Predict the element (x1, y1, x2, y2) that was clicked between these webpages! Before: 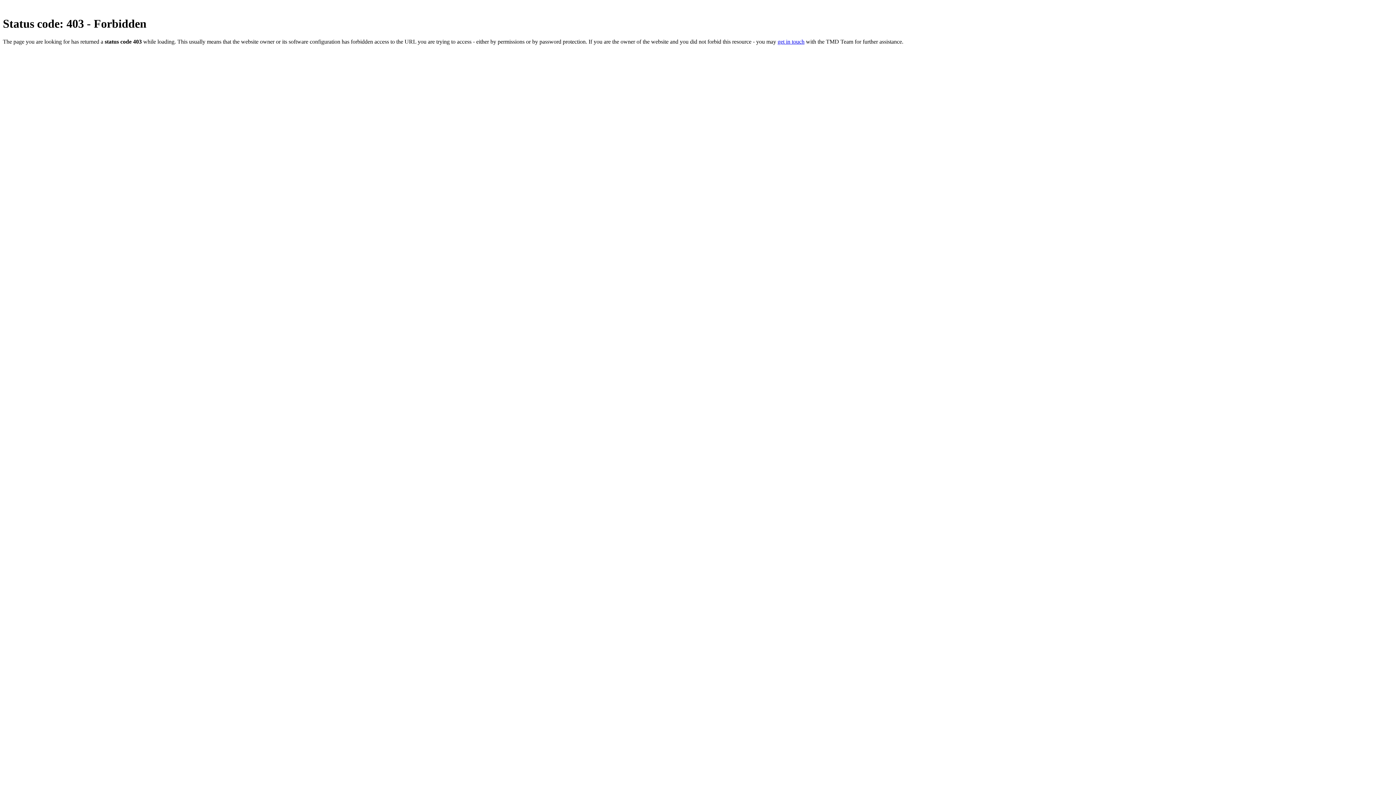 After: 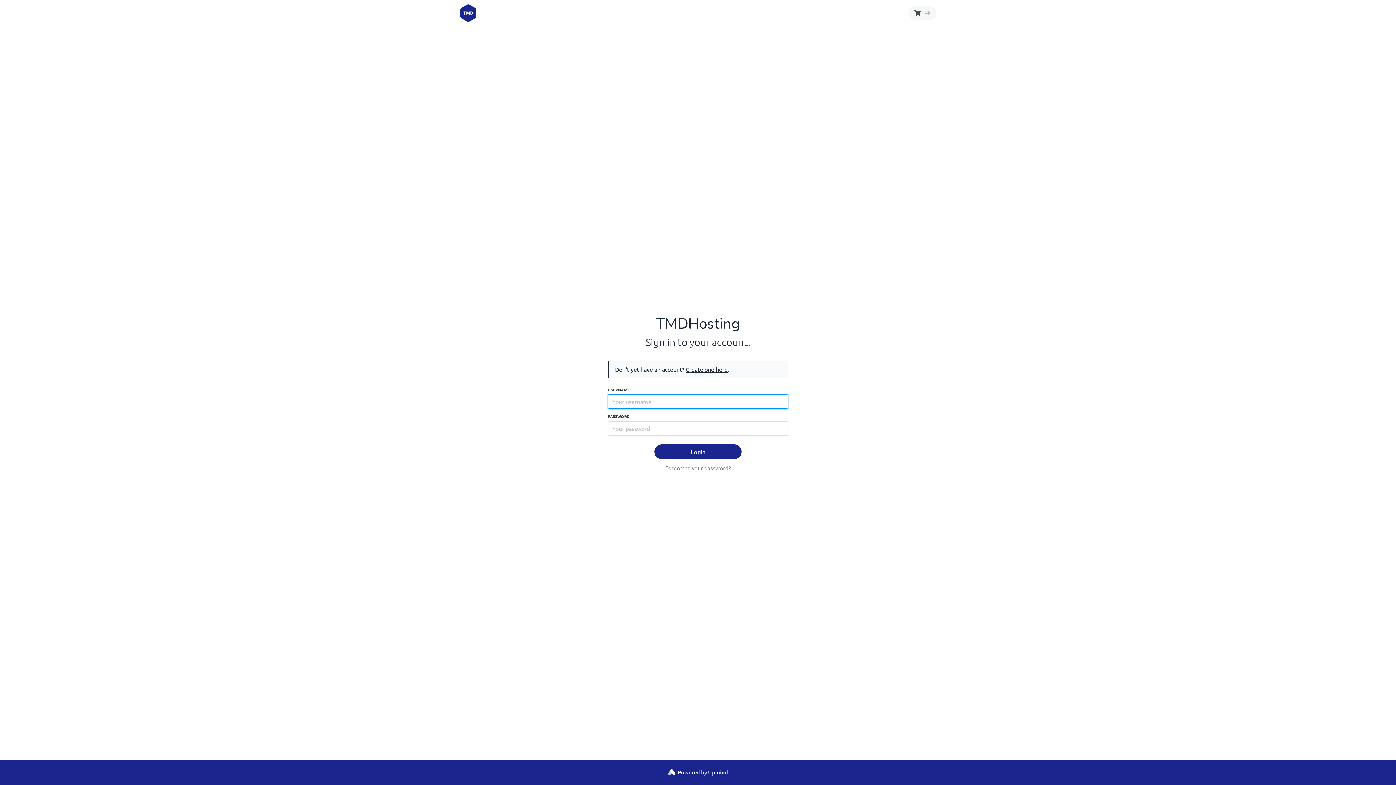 Action: bbox: (777, 38, 804, 44) label: get in touch